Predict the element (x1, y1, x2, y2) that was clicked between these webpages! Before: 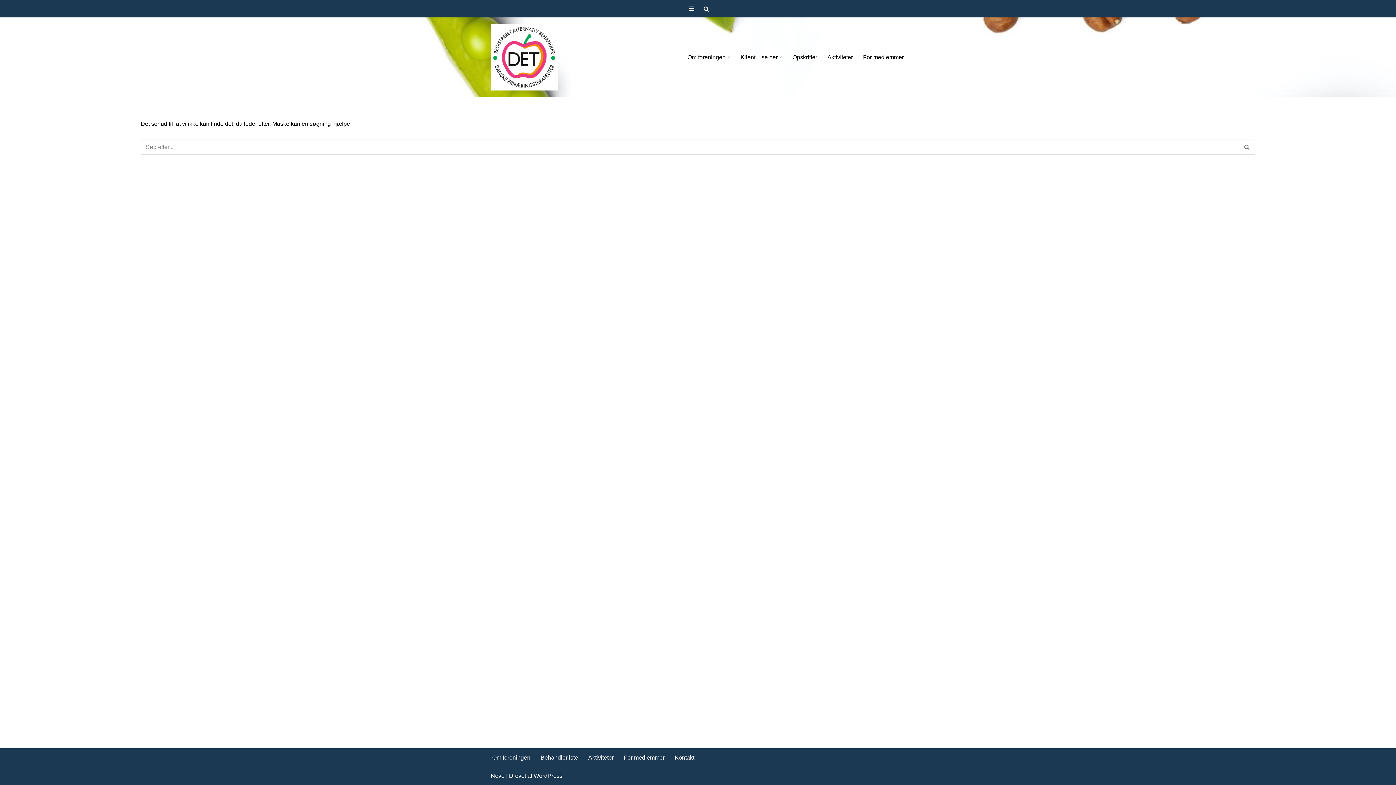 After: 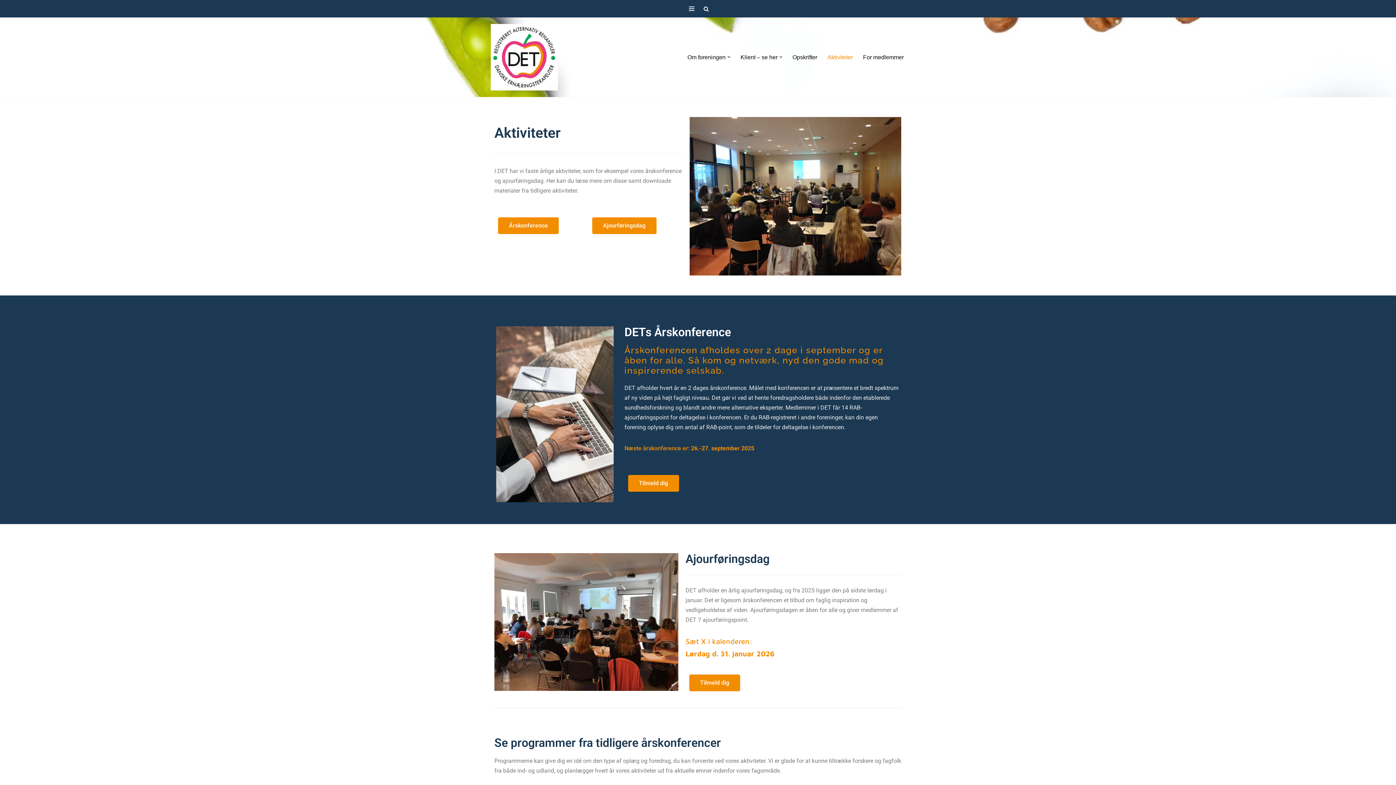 Action: bbox: (588, 753, 613, 762) label: Aktiviteter